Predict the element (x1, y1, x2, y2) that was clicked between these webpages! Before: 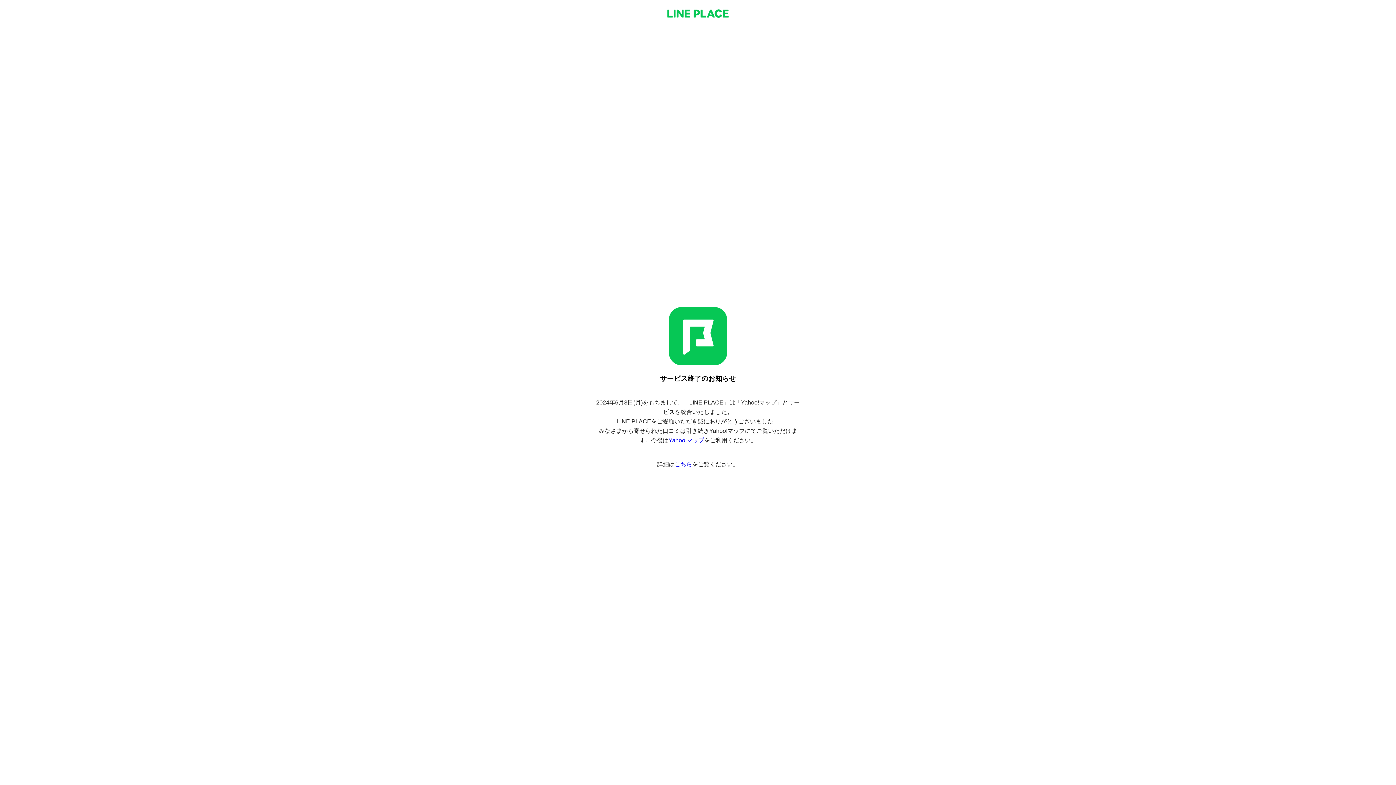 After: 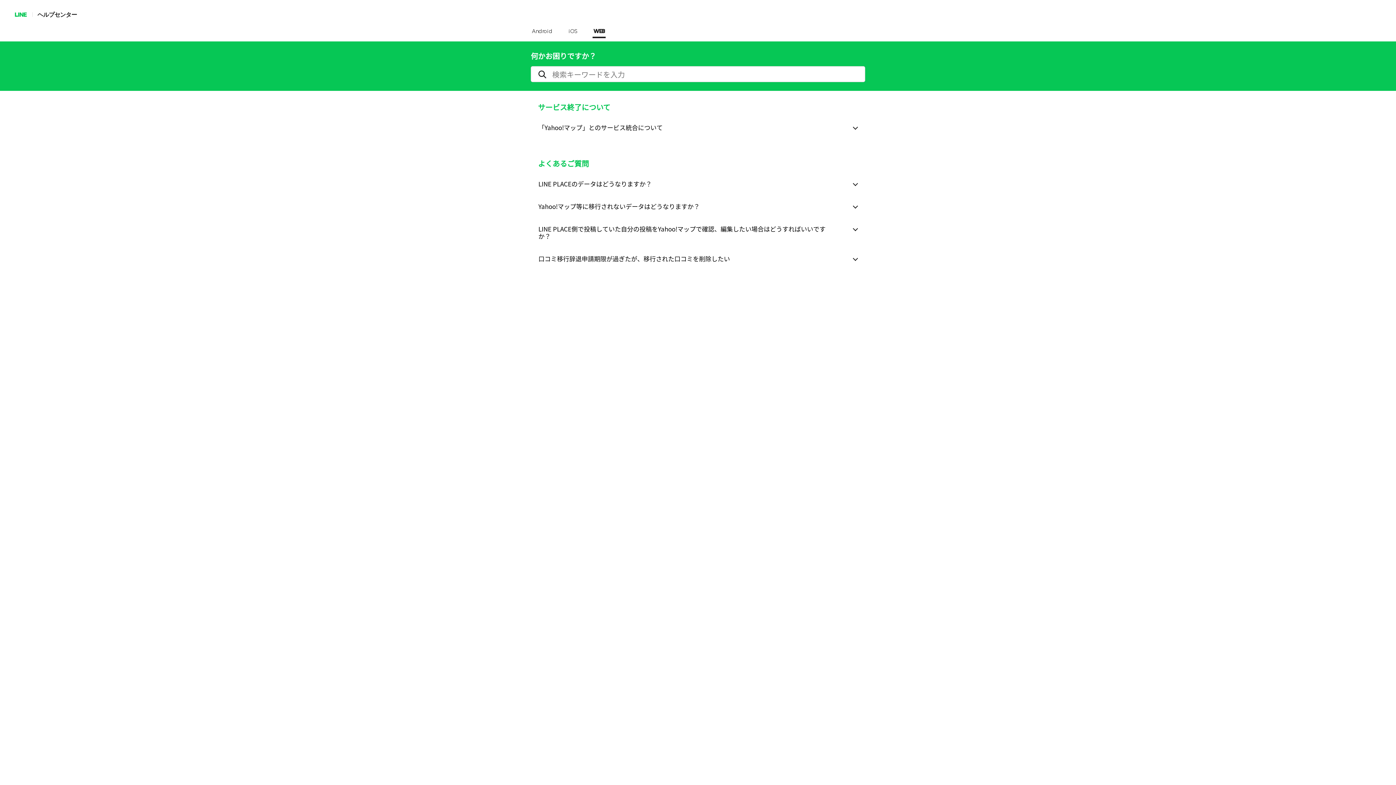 Action: label: こちら bbox: (674, 461, 692, 467)